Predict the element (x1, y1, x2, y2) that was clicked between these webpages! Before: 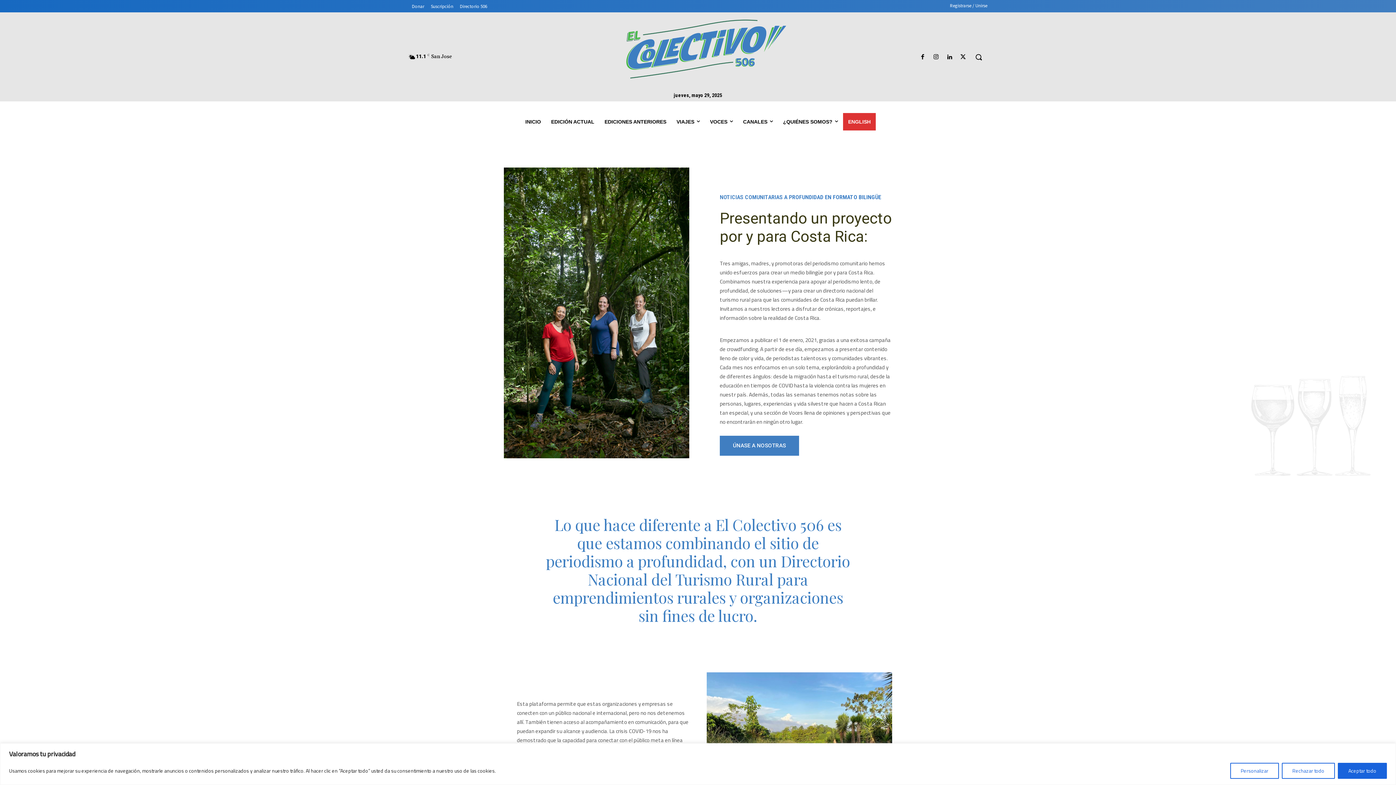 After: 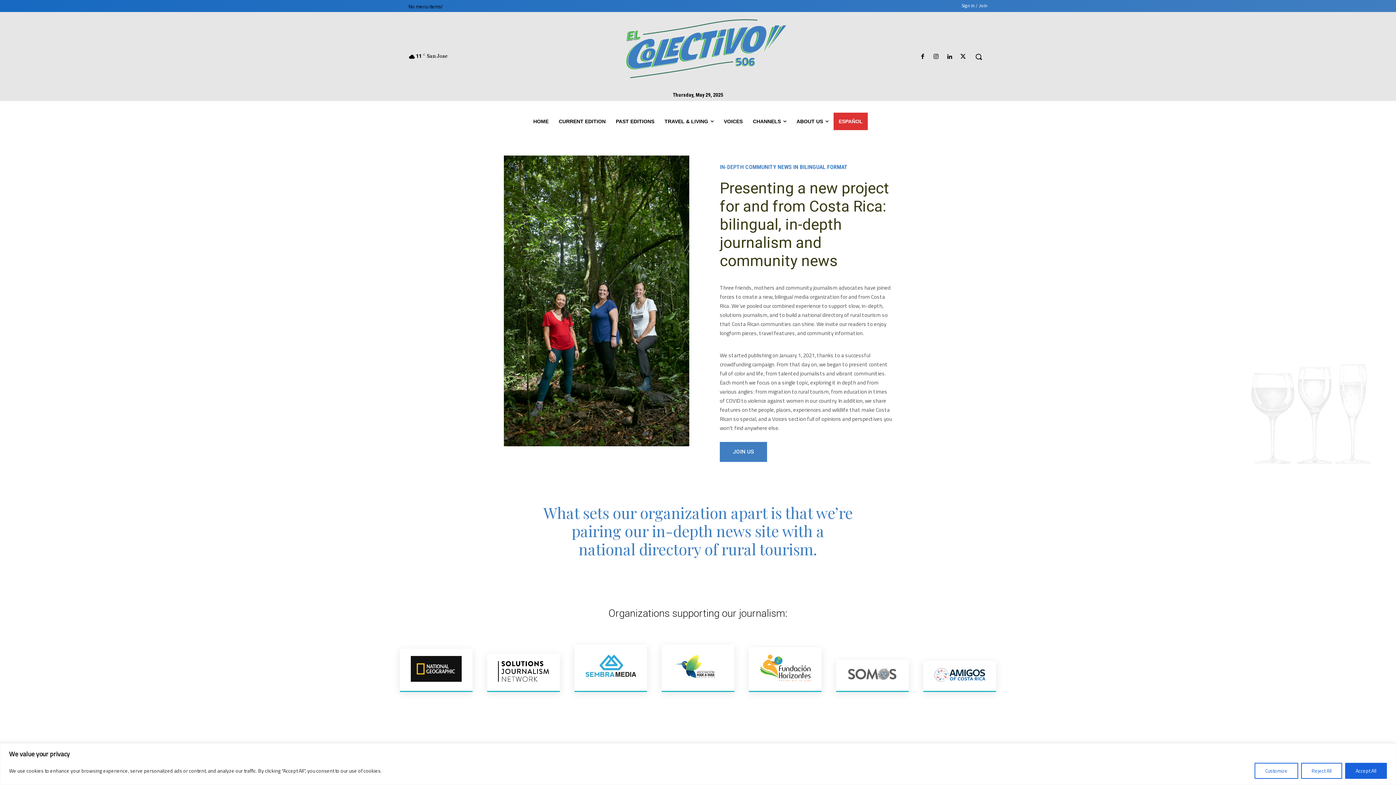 Action: label: ENGLISH bbox: (843, 112, 876, 130)